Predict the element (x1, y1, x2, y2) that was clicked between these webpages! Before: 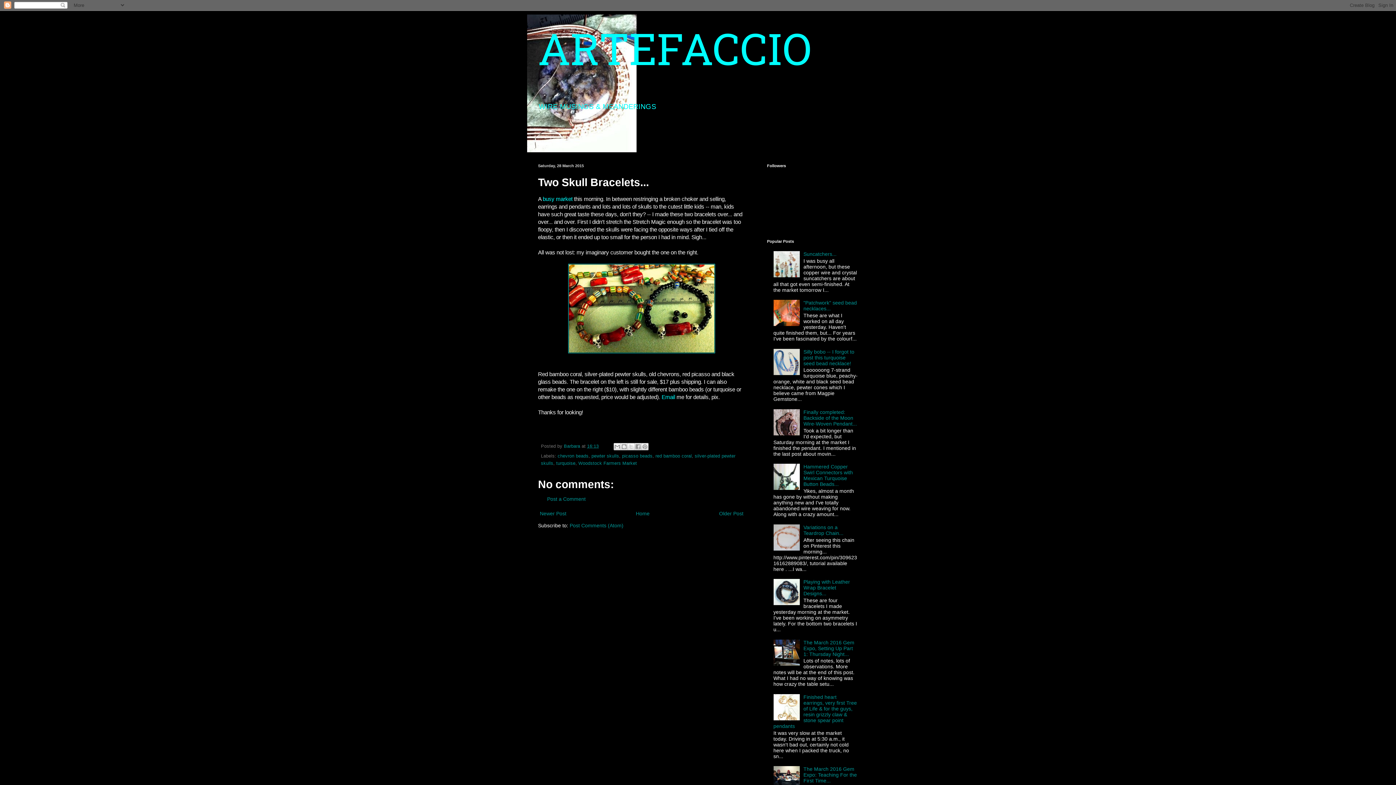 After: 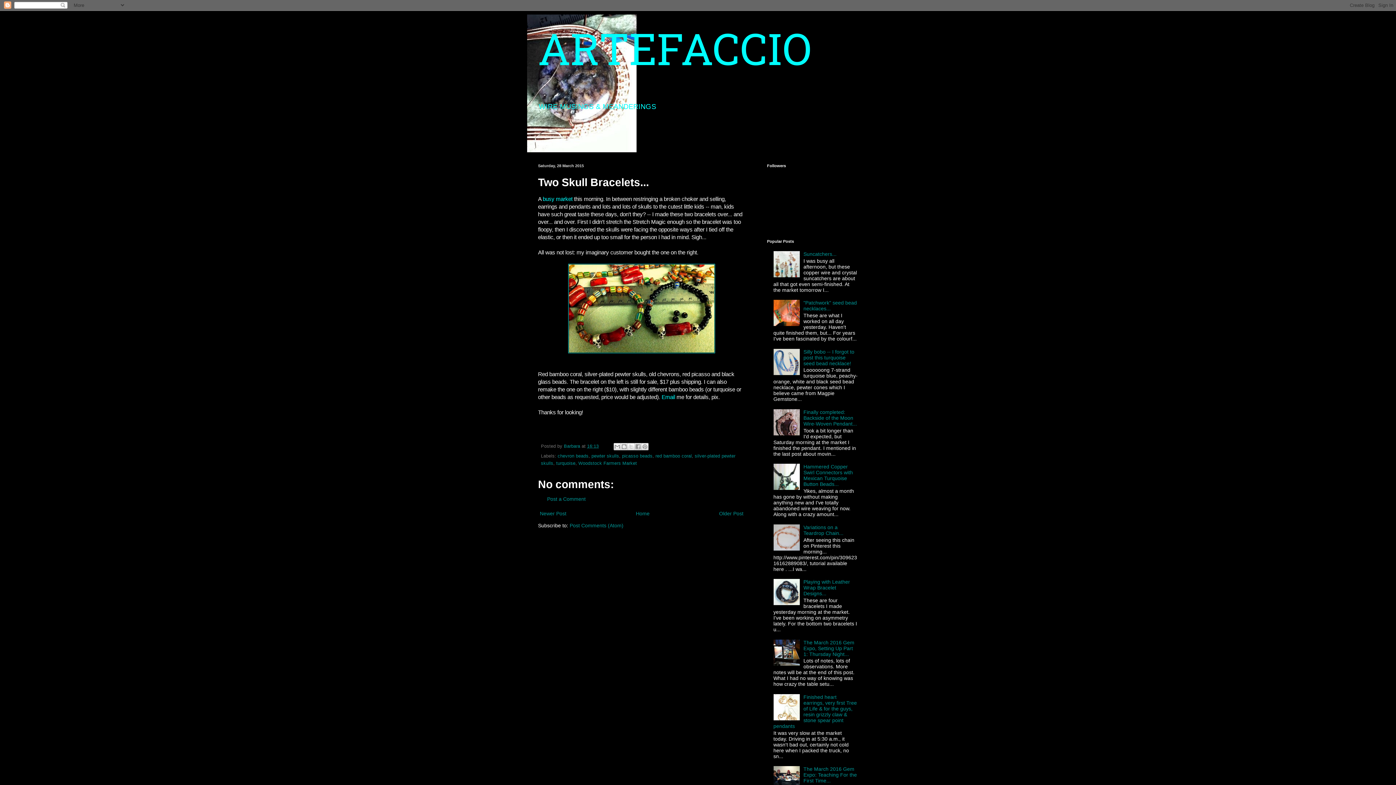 Action: bbox: (773, 272, 801, 278)